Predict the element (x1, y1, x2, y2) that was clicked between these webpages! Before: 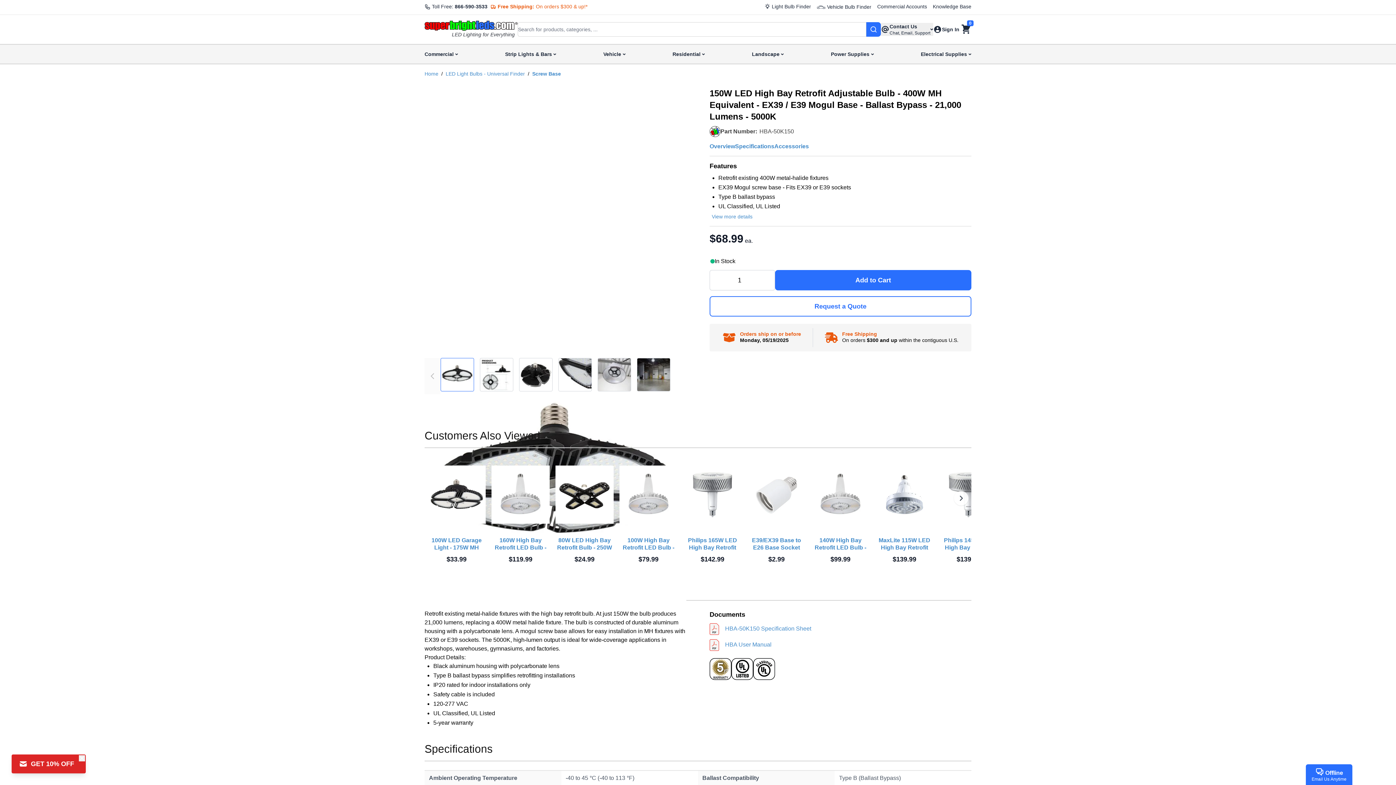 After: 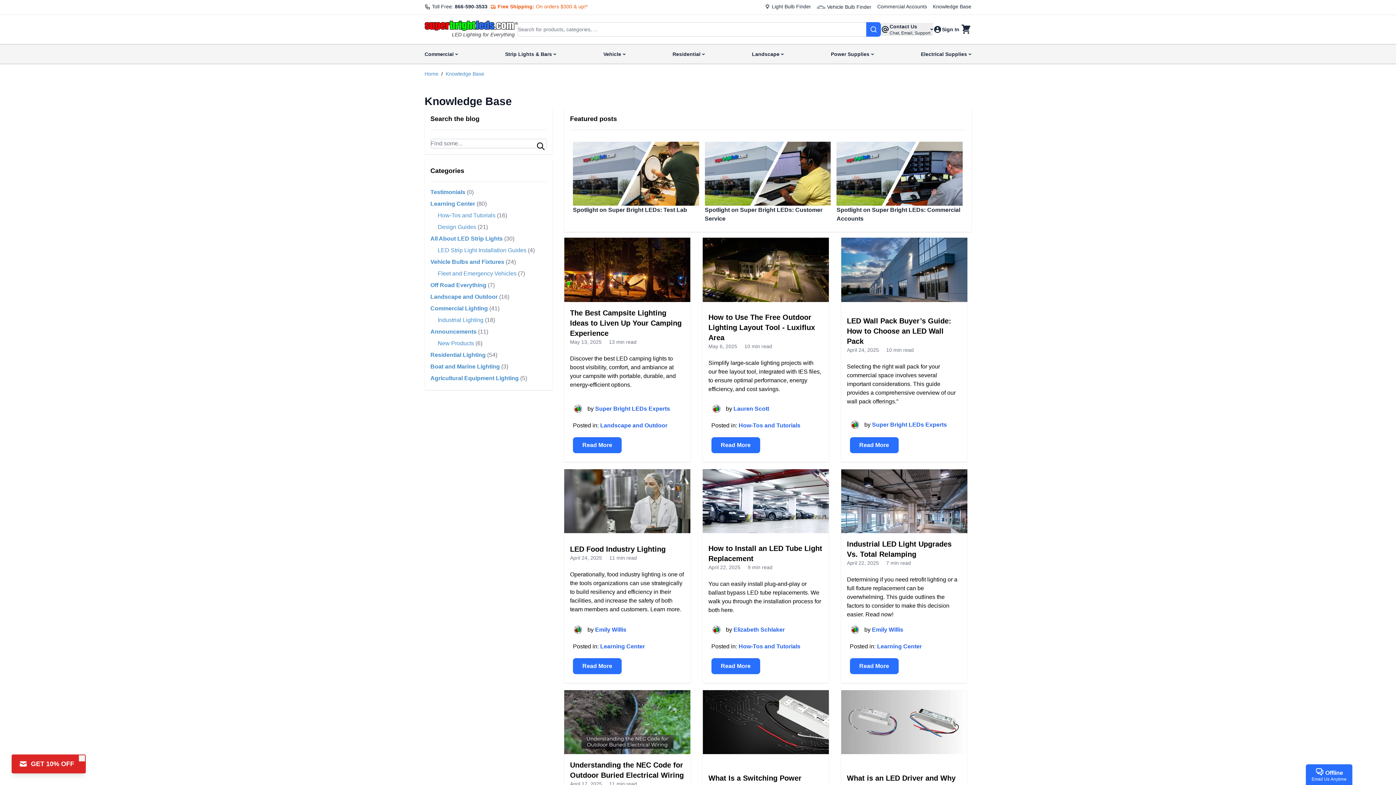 Action: label: Knowledge Base bbox: (933, 3, 971, 9)